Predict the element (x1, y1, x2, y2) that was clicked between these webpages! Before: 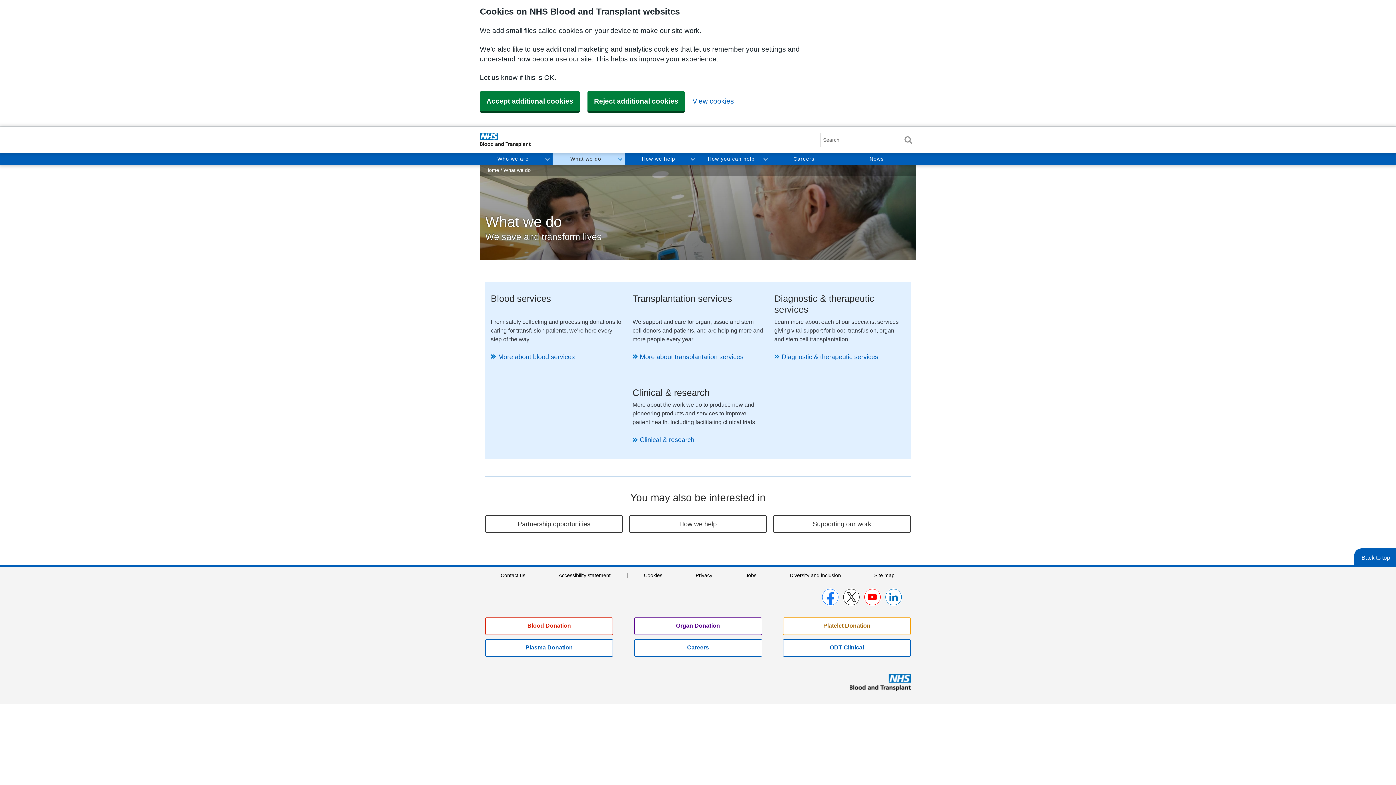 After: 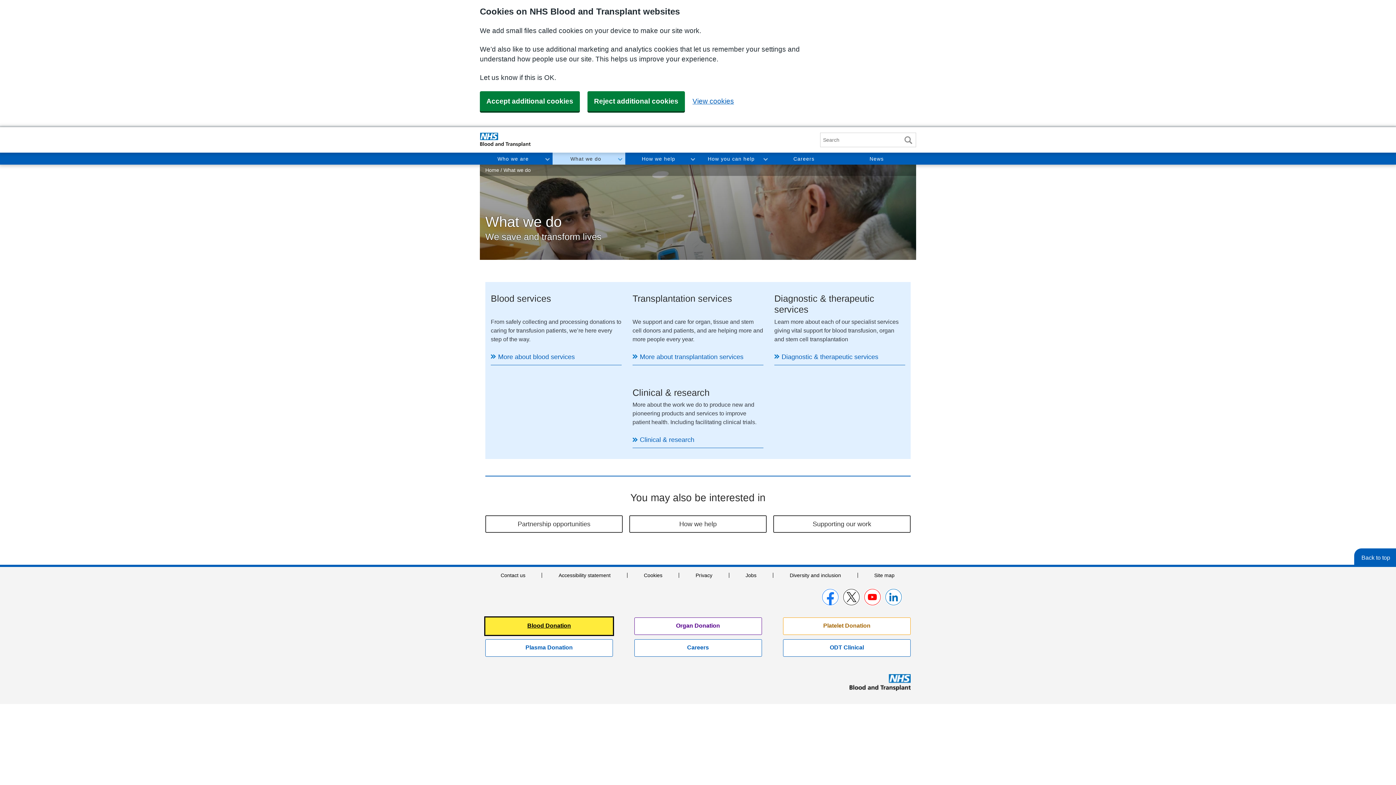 Action: bbox: (485, 617, 613, 635) label: Blood Donation